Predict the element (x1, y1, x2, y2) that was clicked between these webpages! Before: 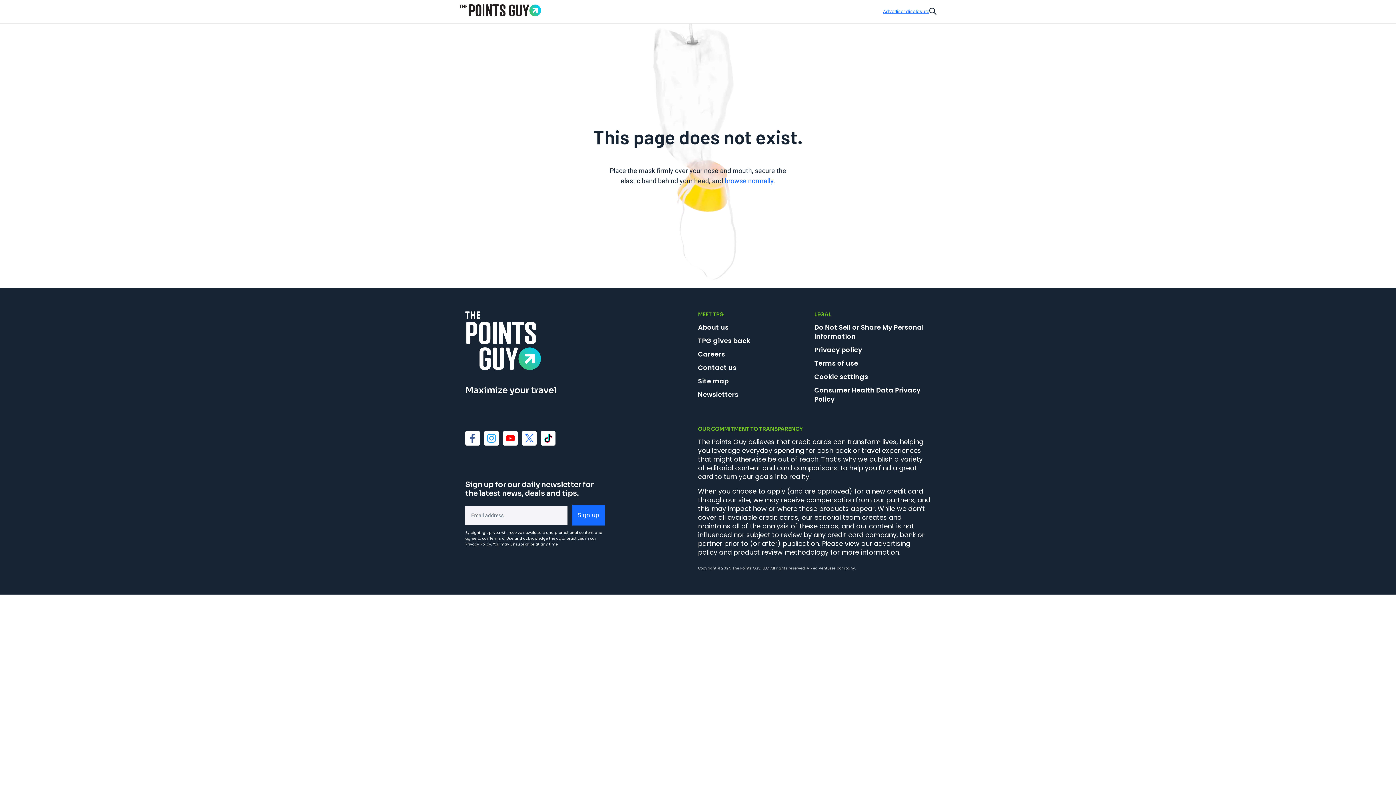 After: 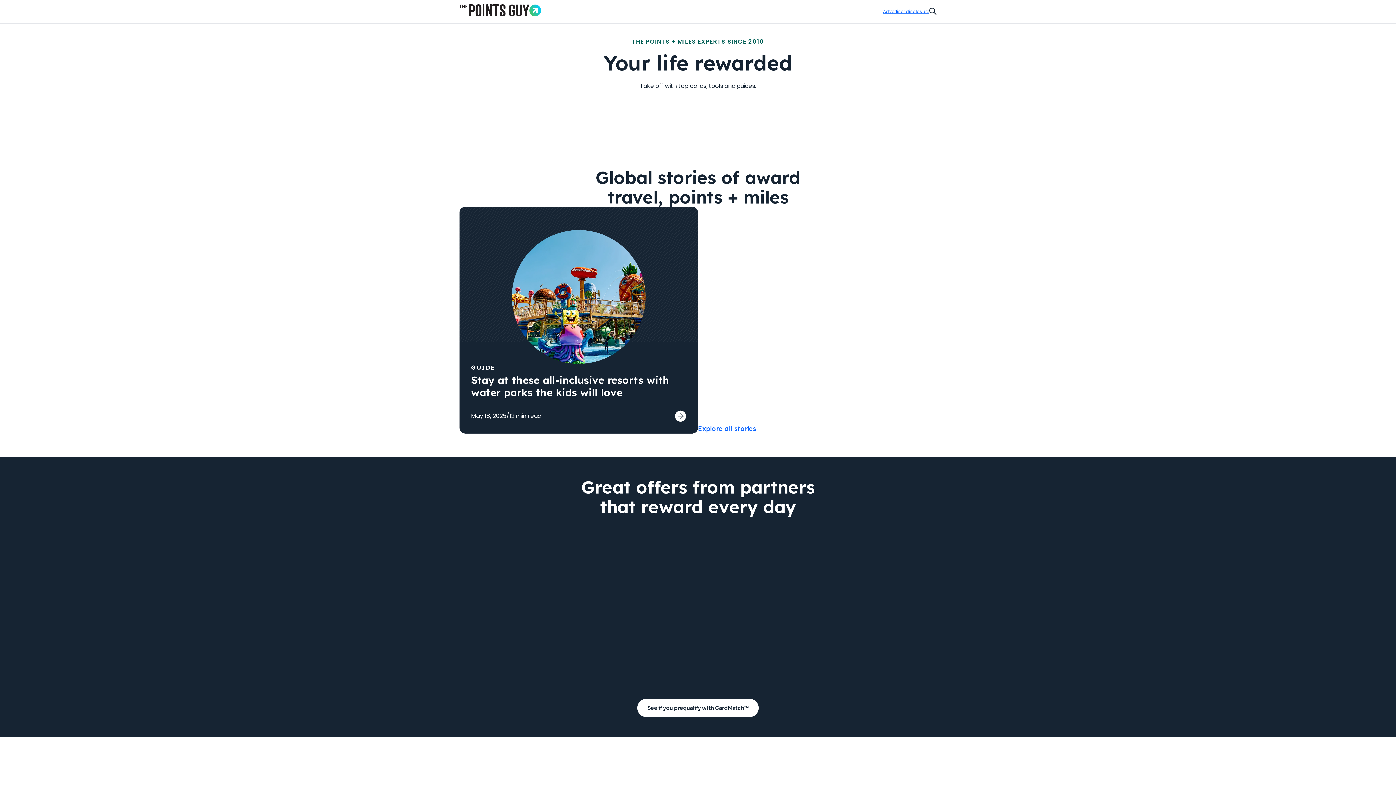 Action: bbox: (724, 177, 773, 184) label: browse normally